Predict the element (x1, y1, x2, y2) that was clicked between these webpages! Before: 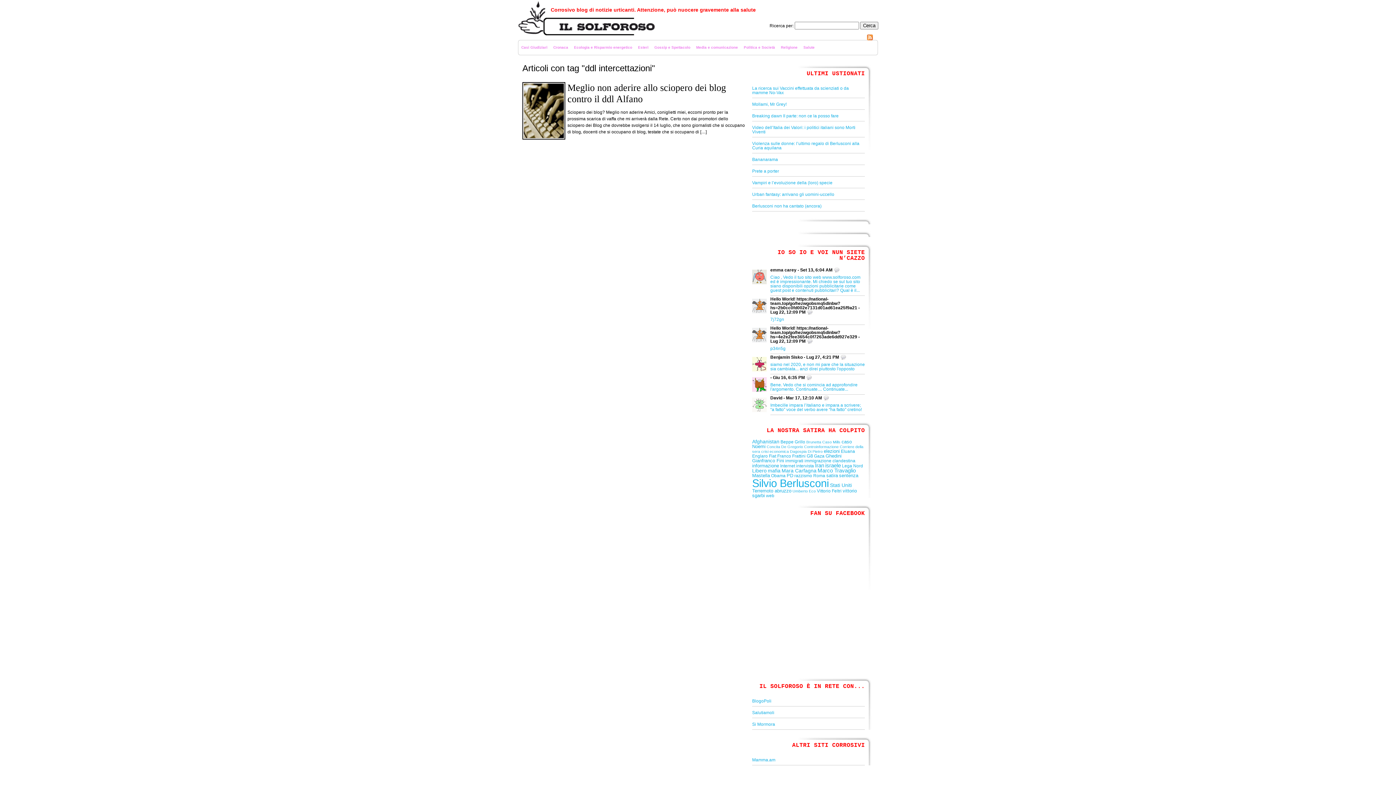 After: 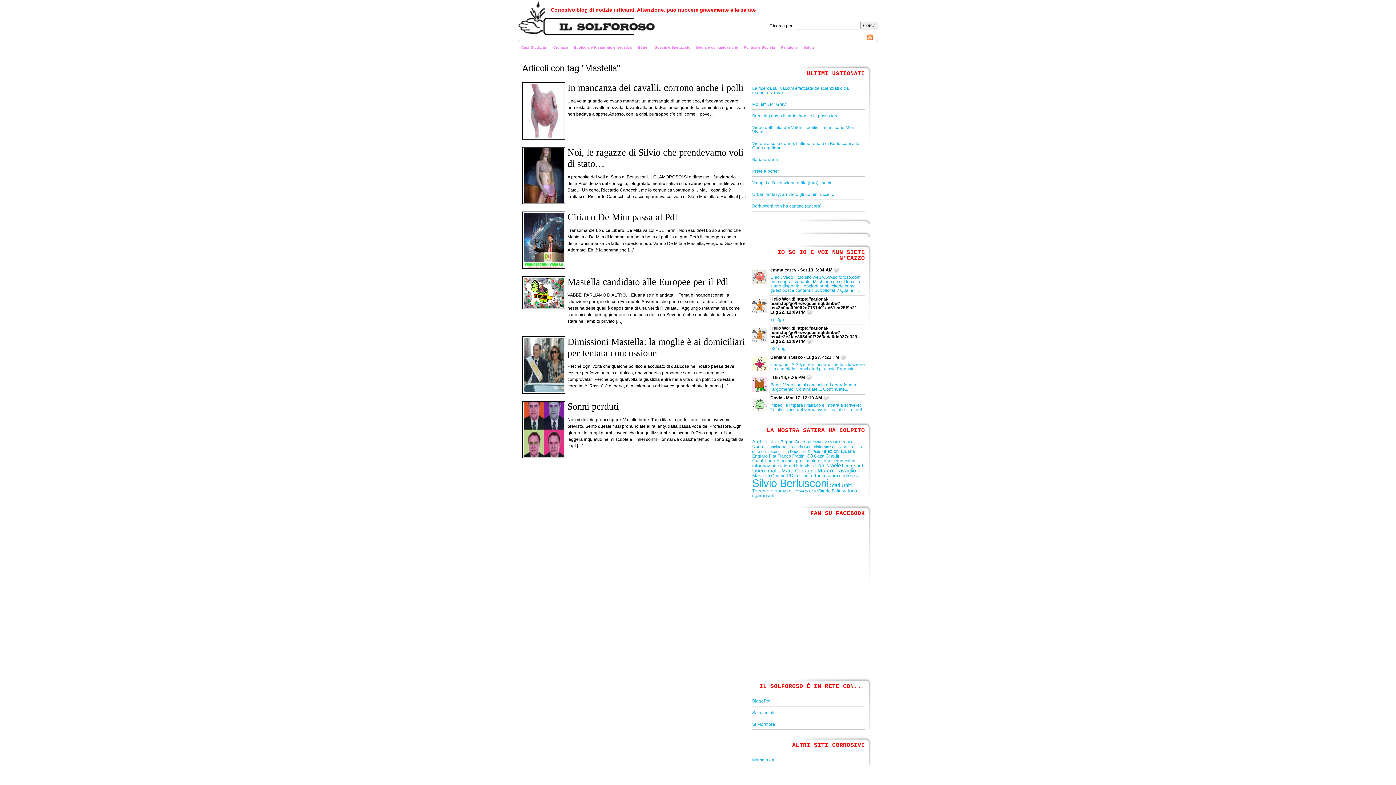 Action: bbox: (752, 473, 770, 478) label: Mastella (6 elementi)